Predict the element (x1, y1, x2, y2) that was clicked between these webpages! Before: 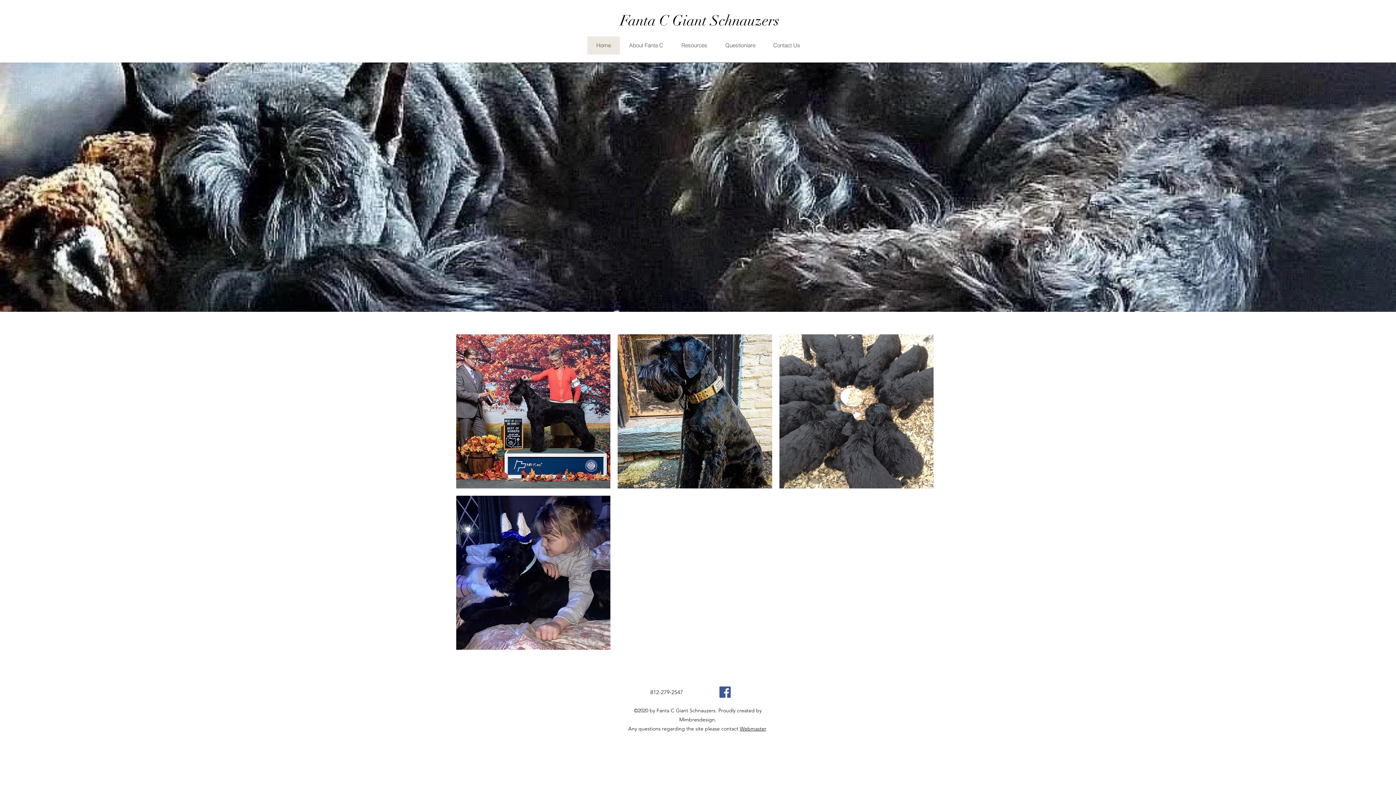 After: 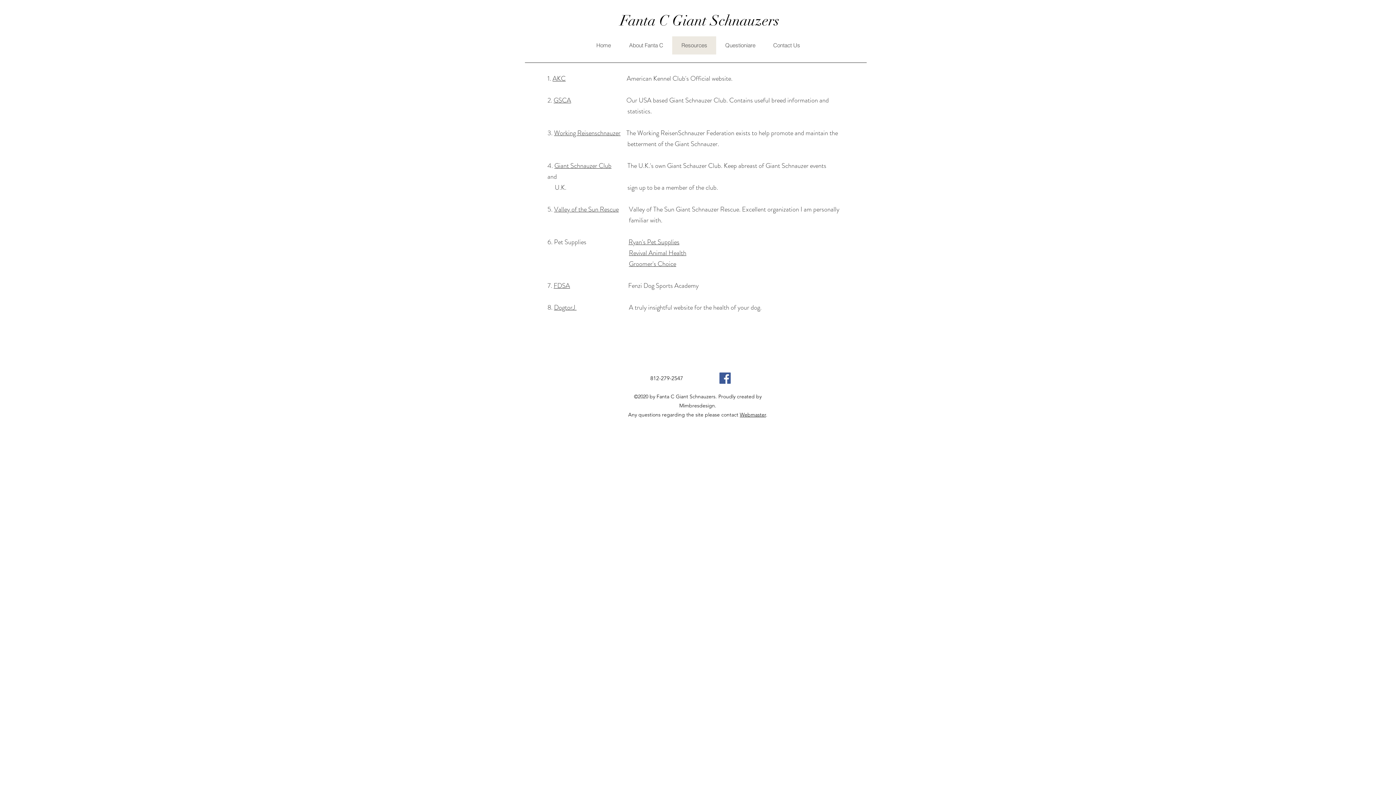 Action: bbox: (672, 36, 716, 54) label: Resources